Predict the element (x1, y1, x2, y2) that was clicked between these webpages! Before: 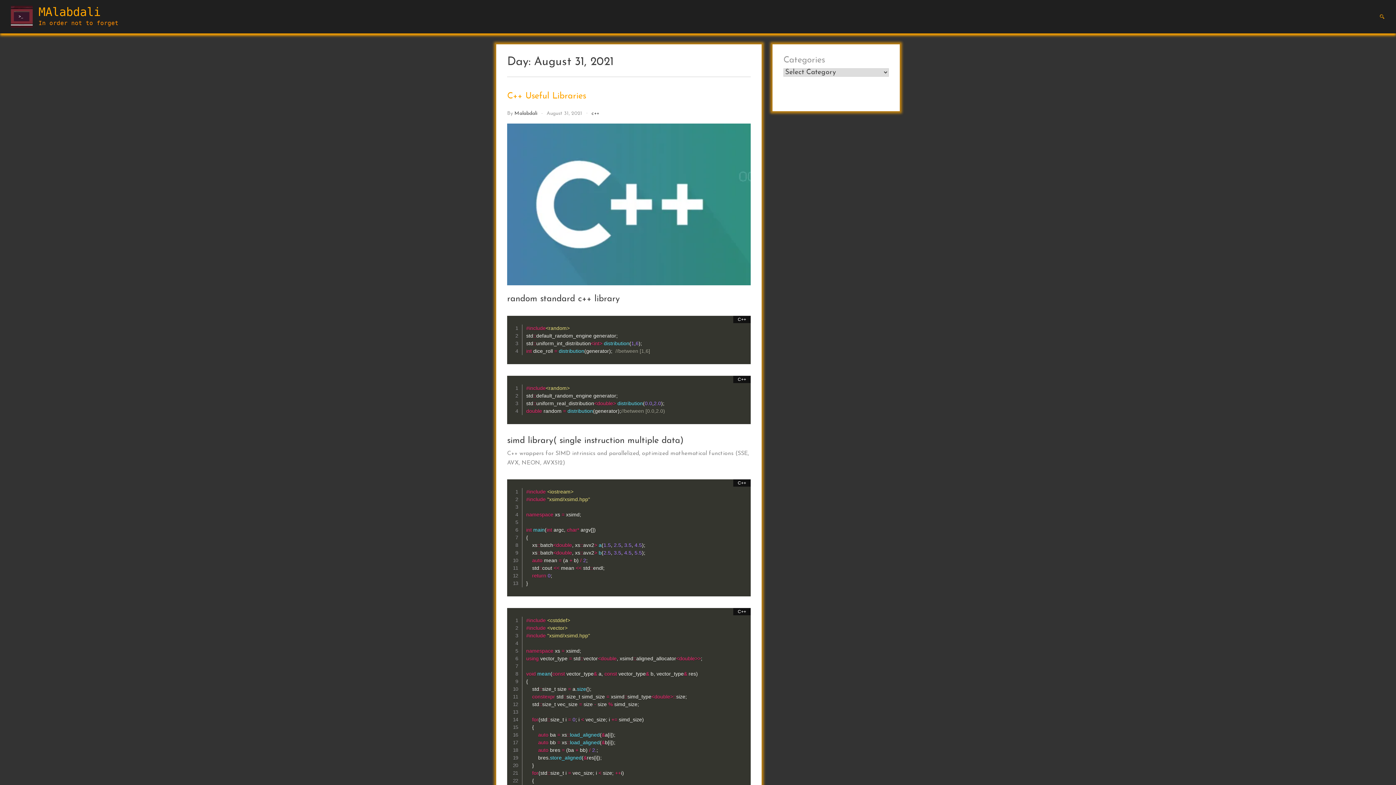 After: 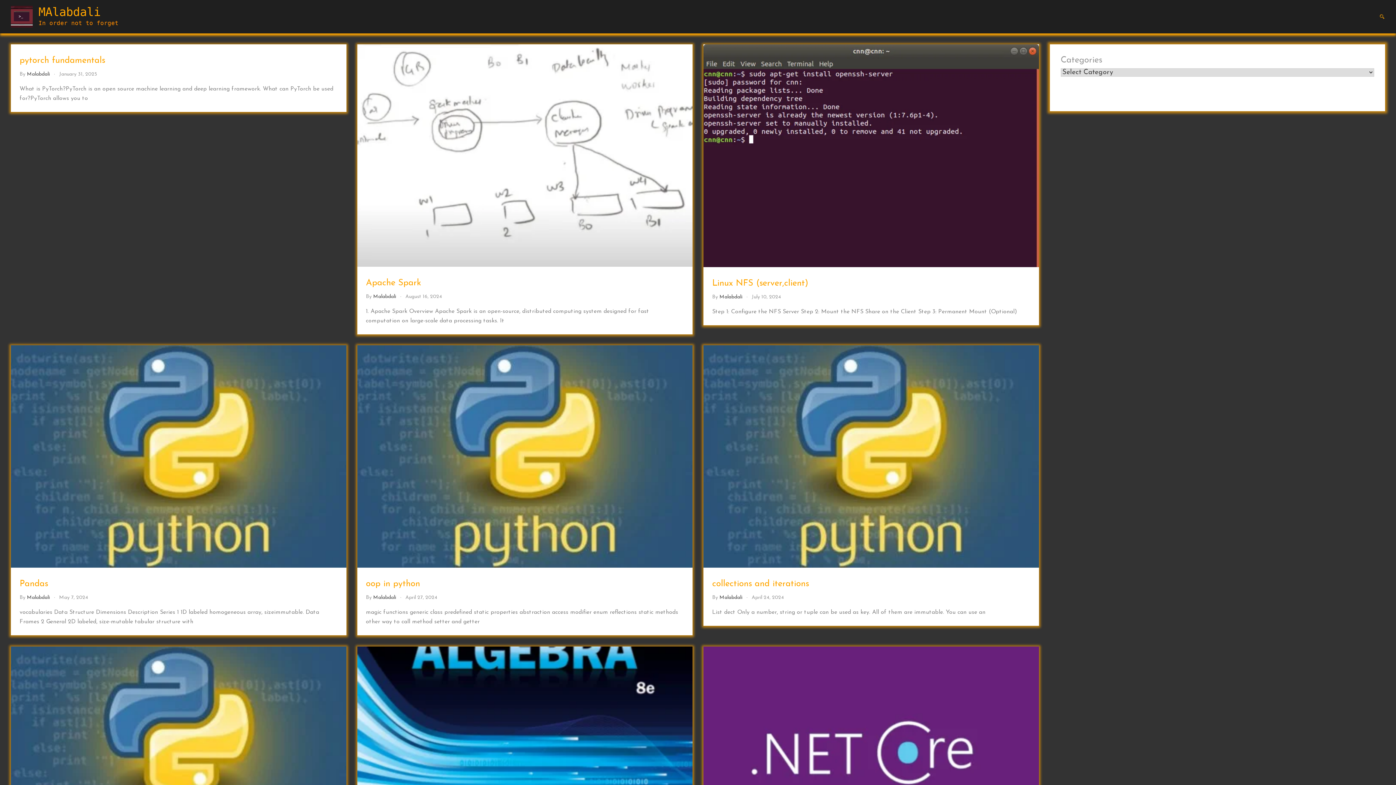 Action: label: MAlabdali bbox: (38, 4, 100, 18)